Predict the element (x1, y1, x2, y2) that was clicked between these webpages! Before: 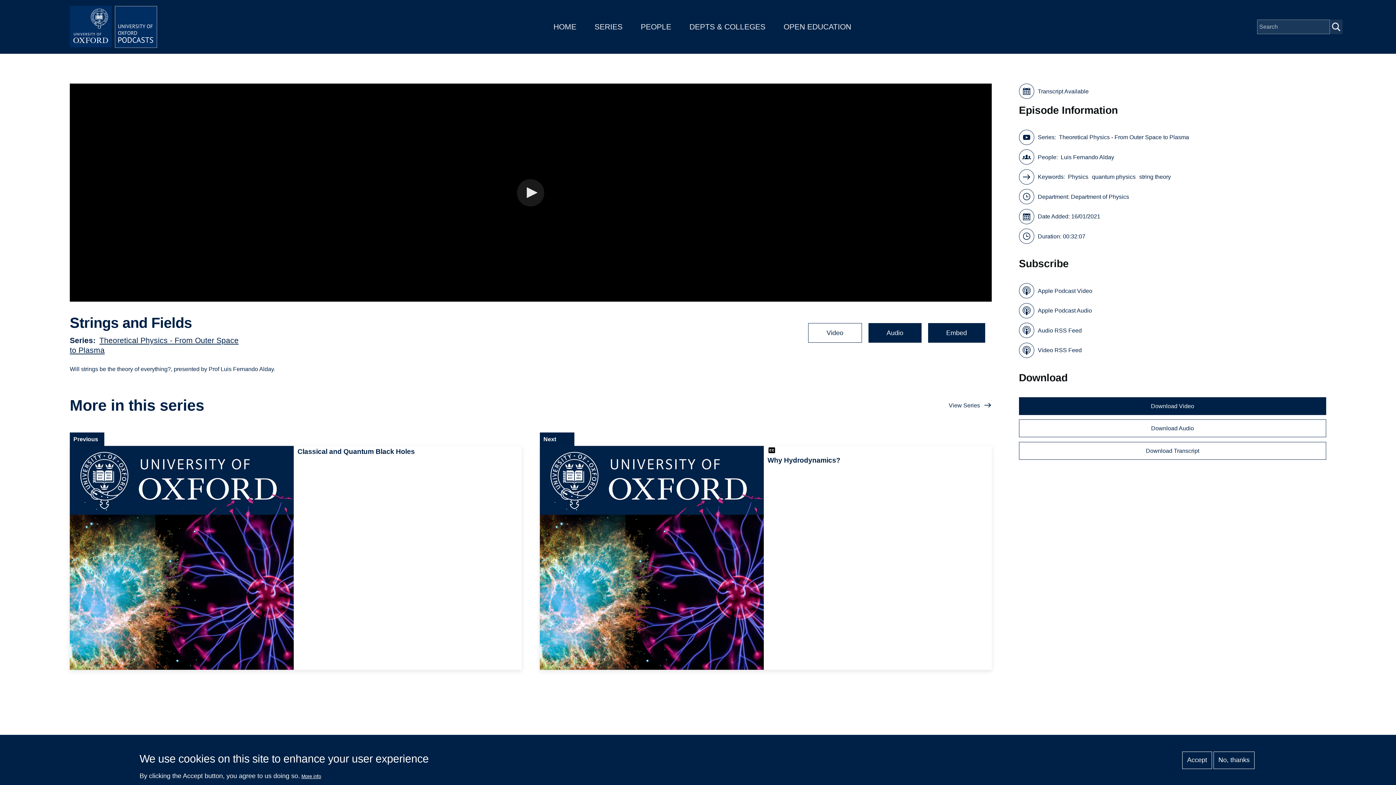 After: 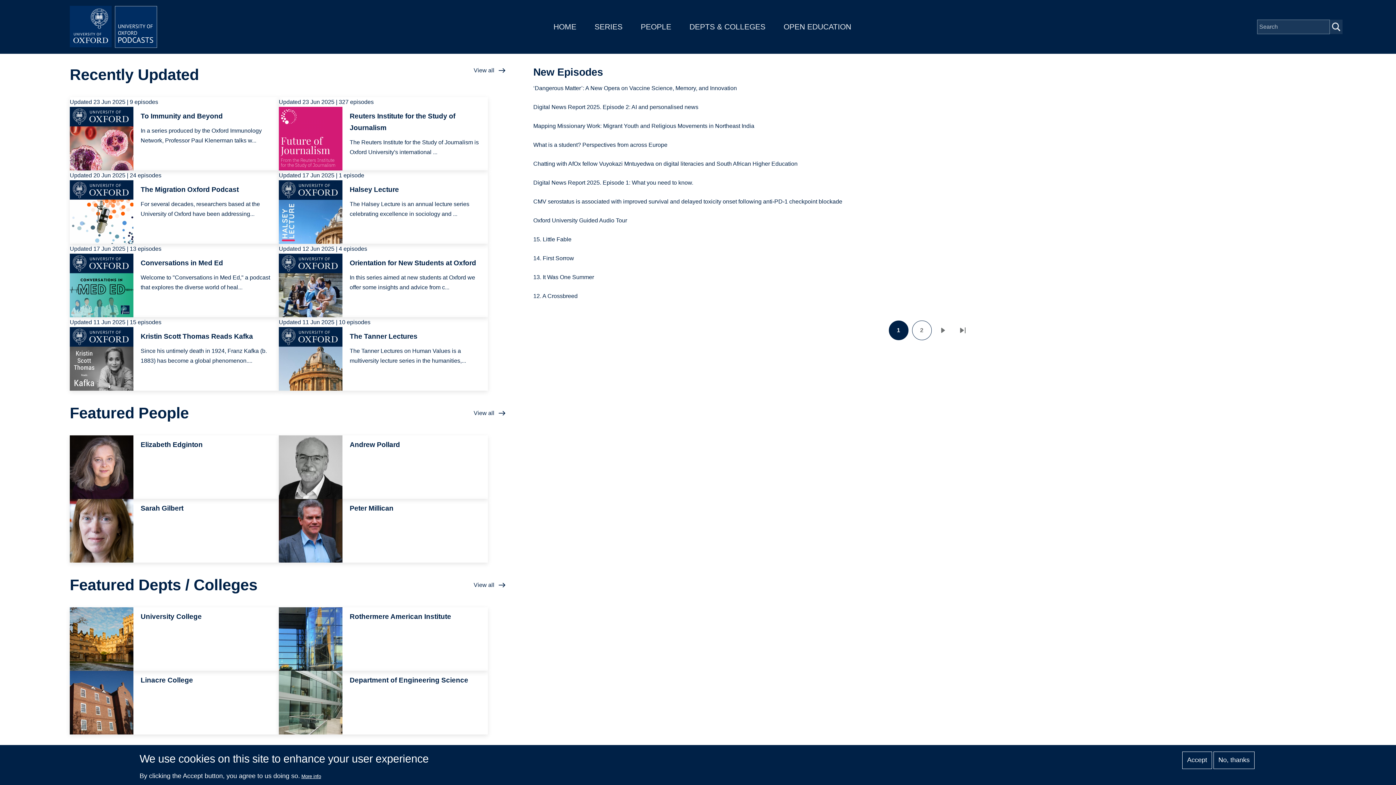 Action: bbox: (69, 5, 160, 48)